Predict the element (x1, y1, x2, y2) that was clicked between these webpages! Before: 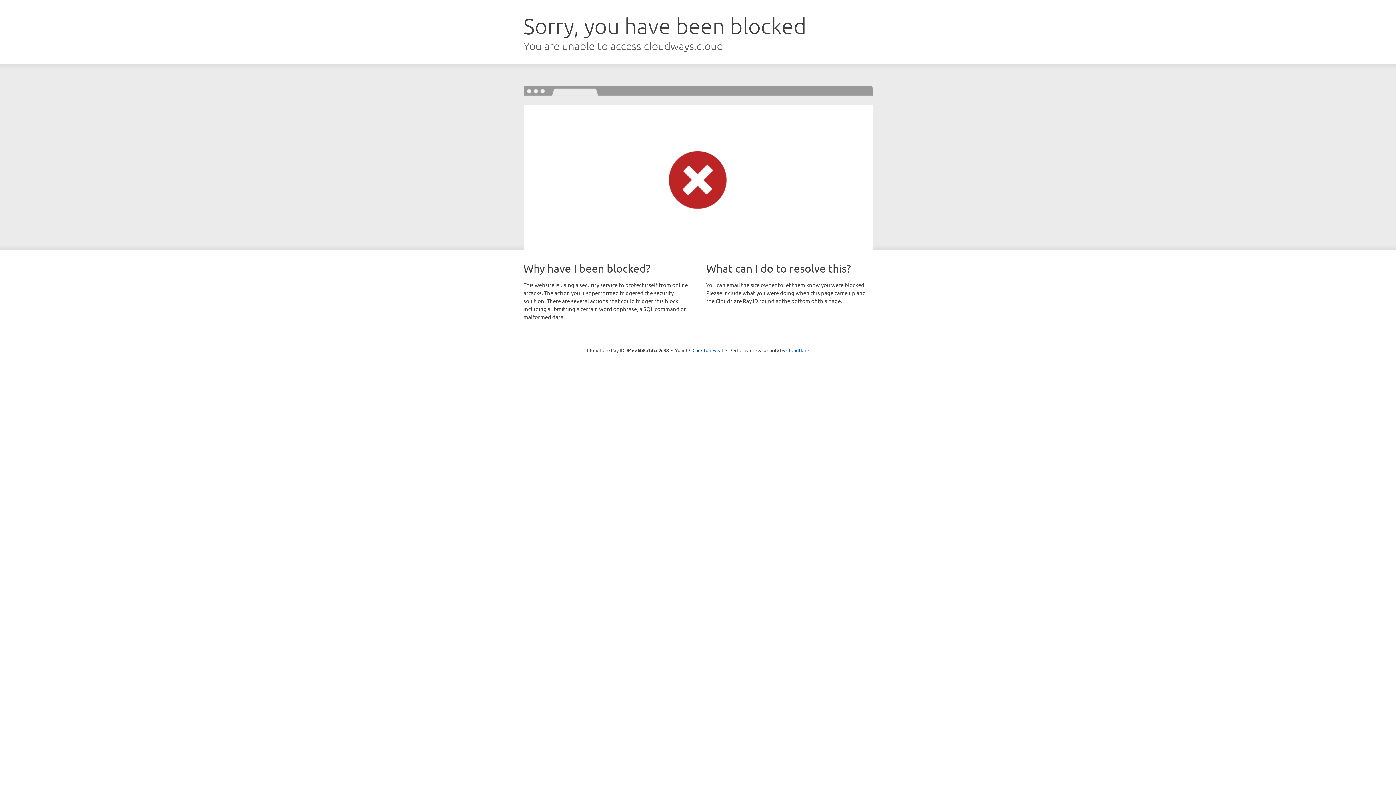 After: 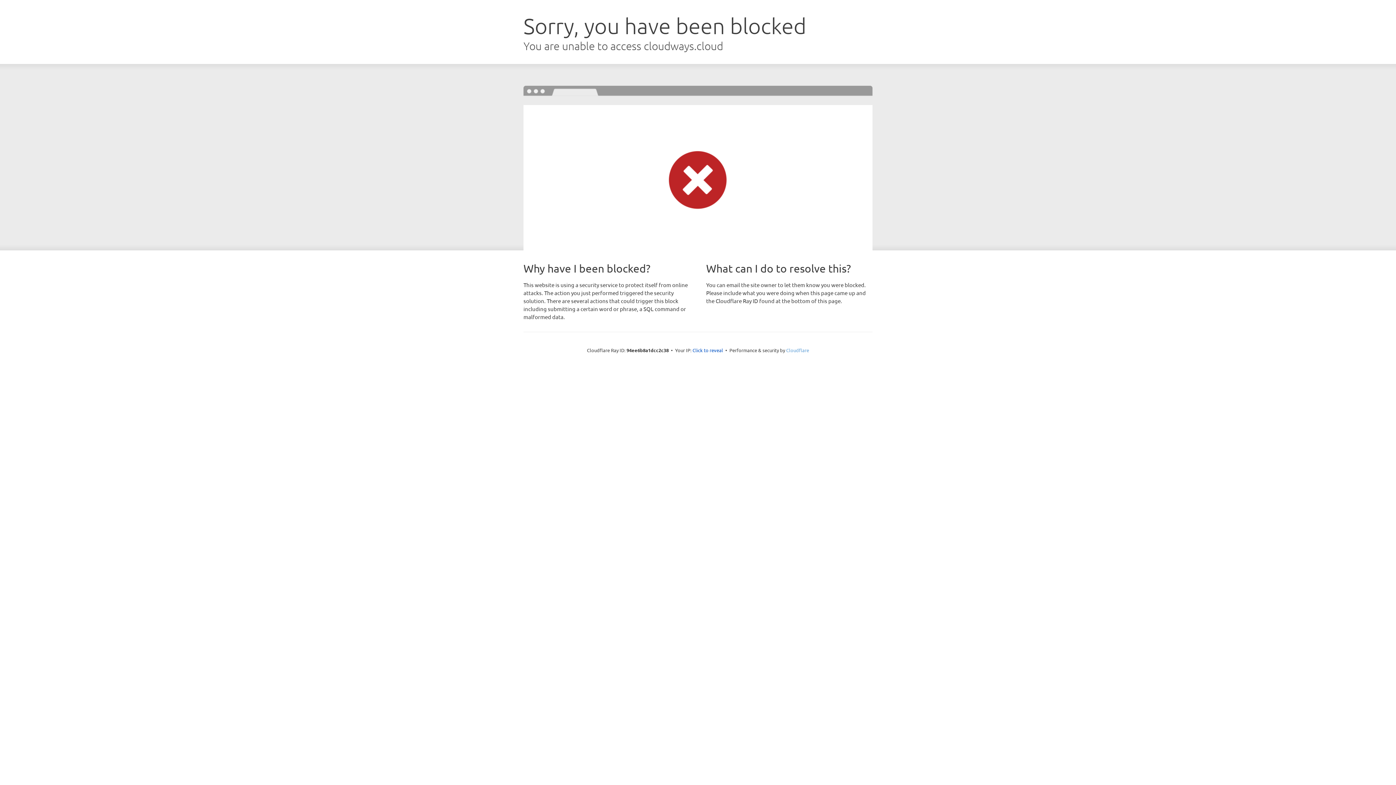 Action: bbox: (786, 347, 809, 353) label: Cloudflare